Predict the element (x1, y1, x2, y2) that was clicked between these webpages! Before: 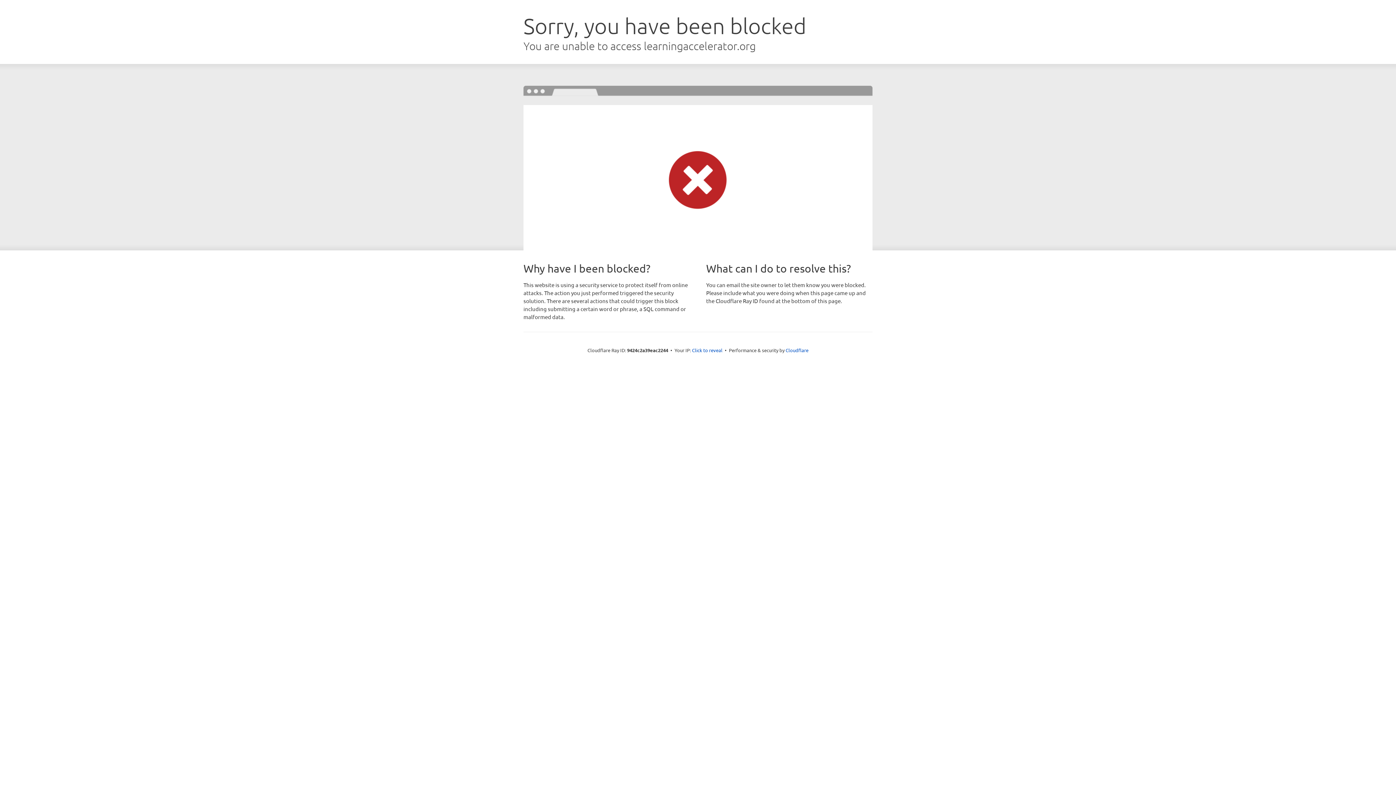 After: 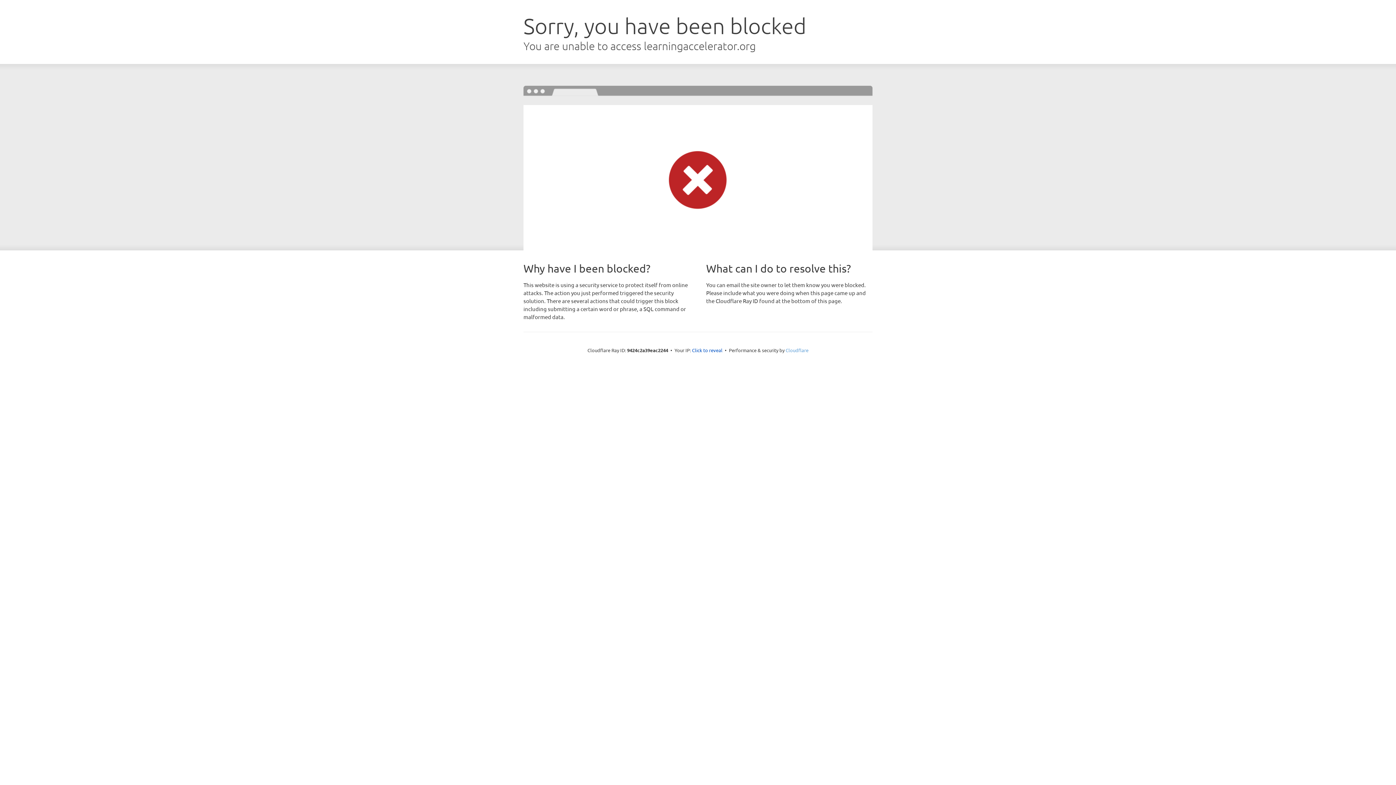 Action: label: Cloudflare bbox: (785, 347, 808, 353)